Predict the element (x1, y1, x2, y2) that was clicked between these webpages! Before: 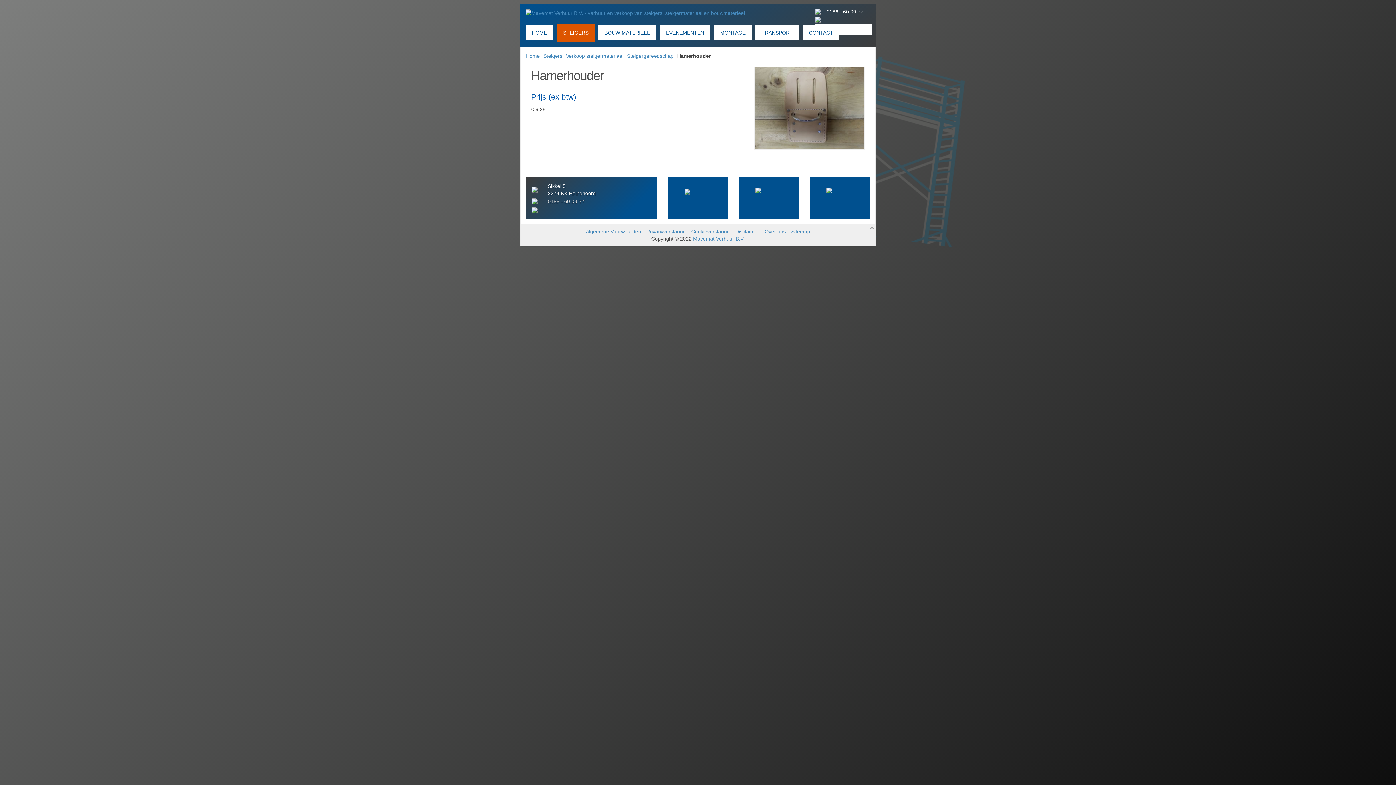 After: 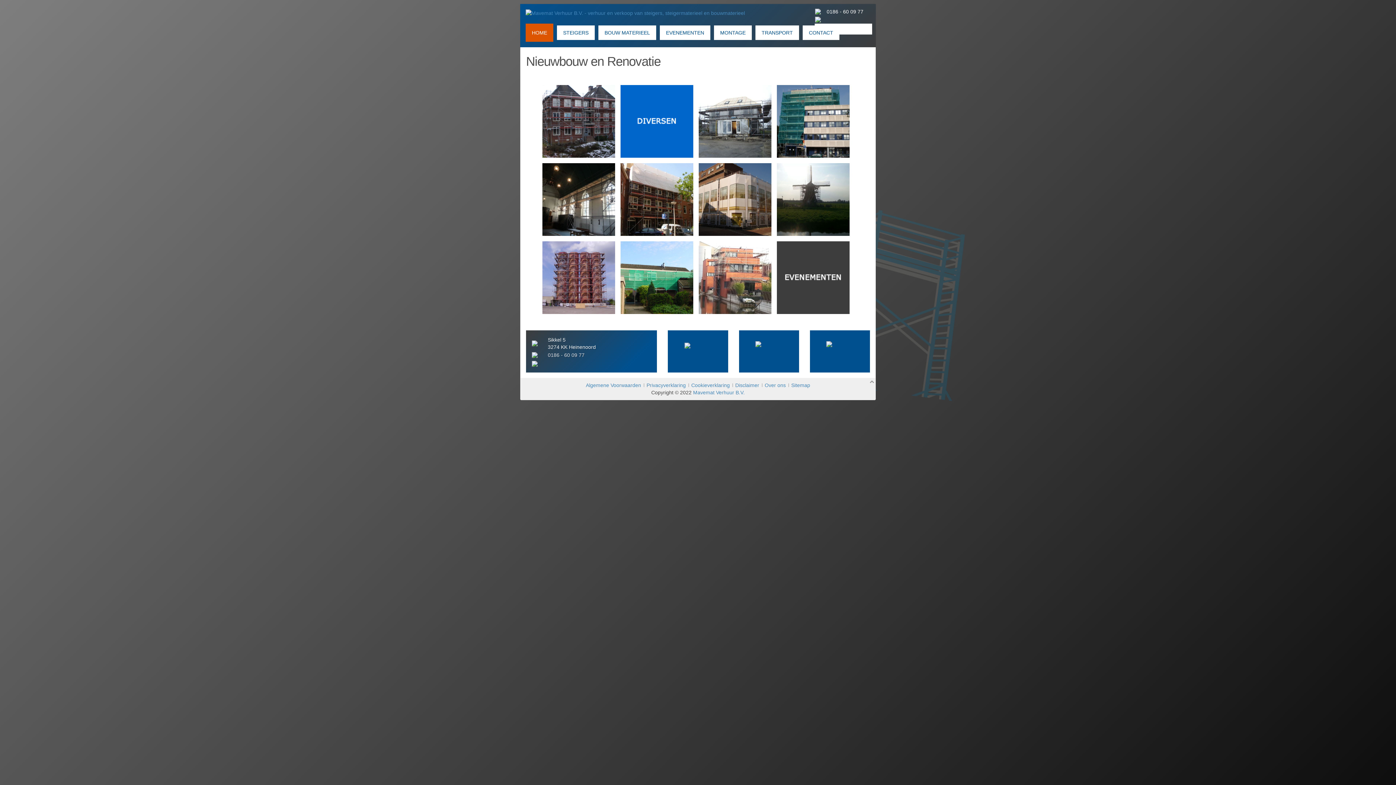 Action: bbox: (815, 187, 864, 193)